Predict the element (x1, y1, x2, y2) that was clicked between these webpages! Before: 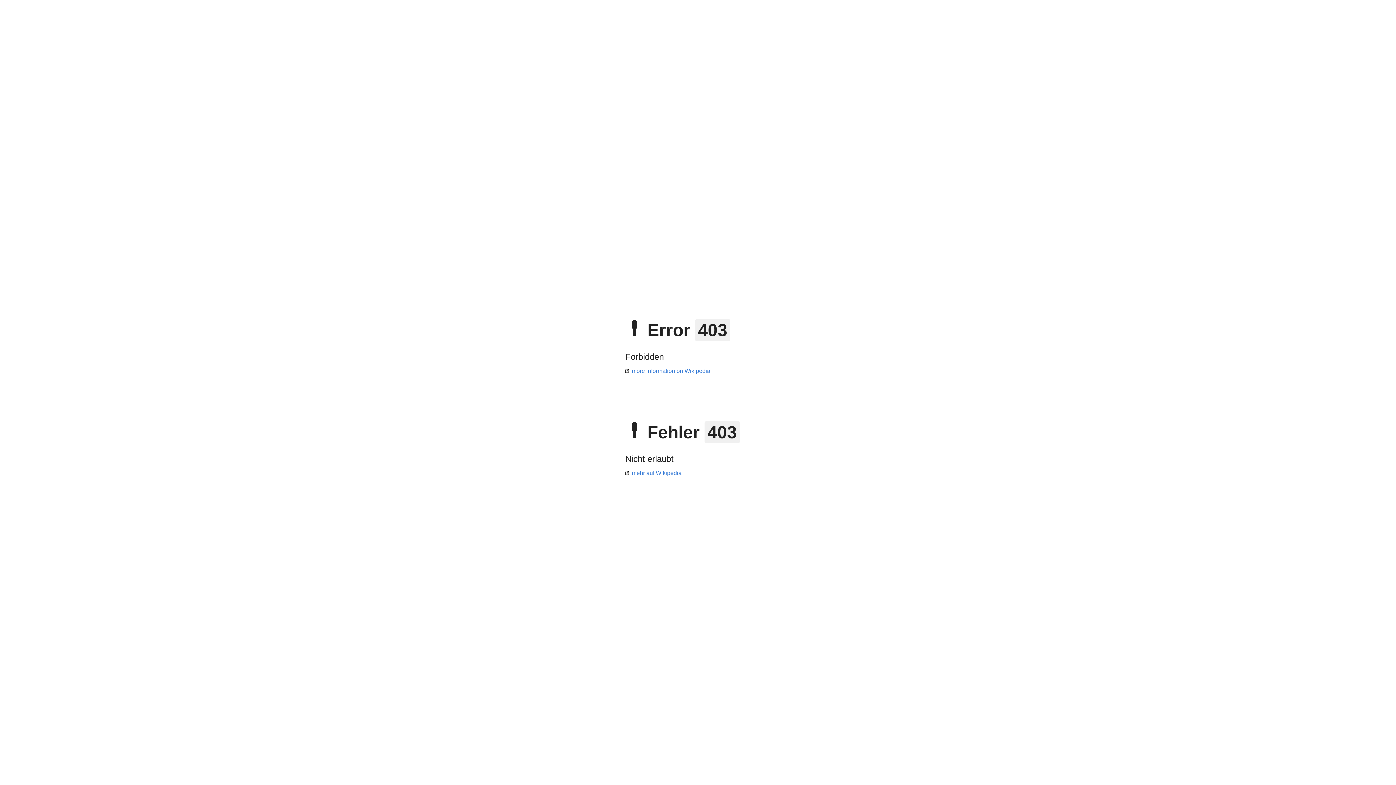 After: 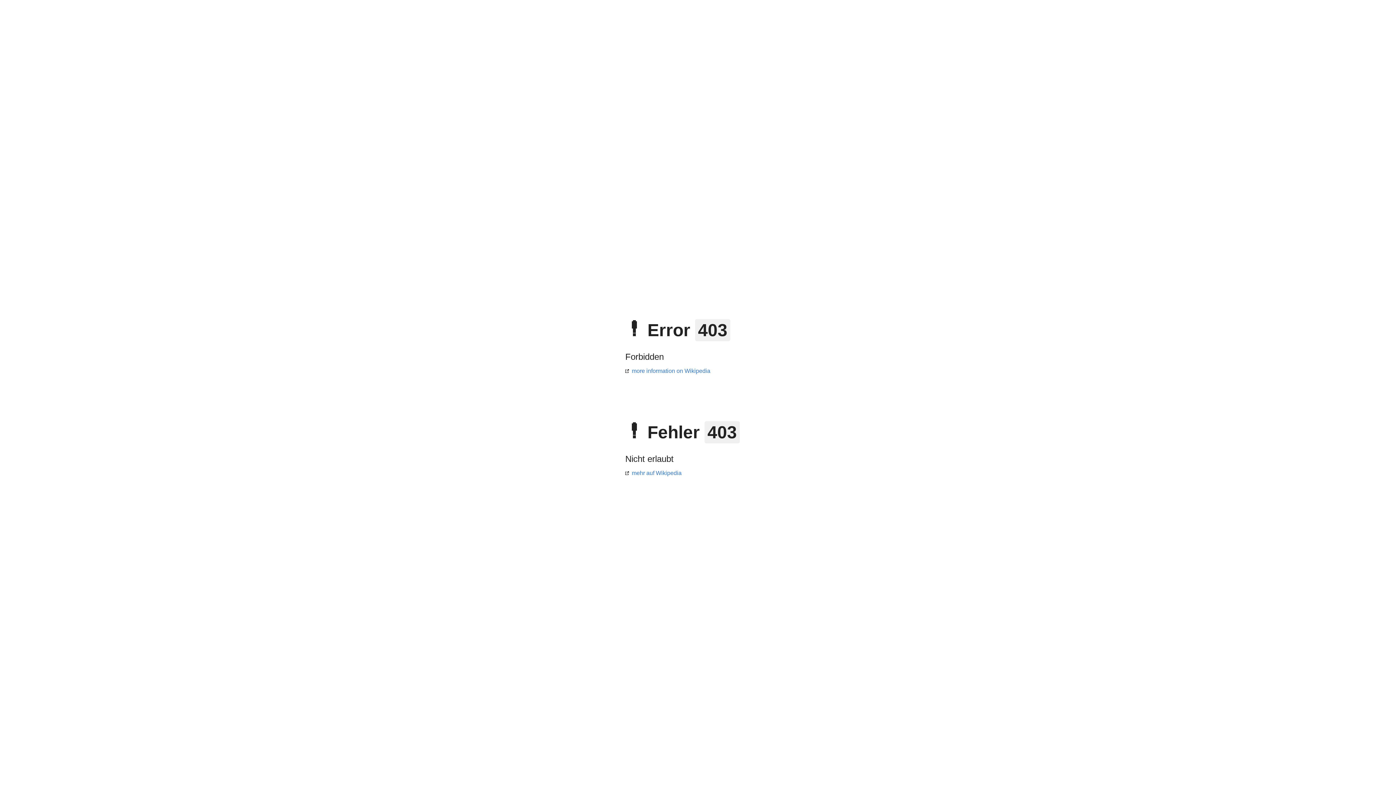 Action: bbox: (625, 470, 681, 476) label: mehr auf Wikipedia